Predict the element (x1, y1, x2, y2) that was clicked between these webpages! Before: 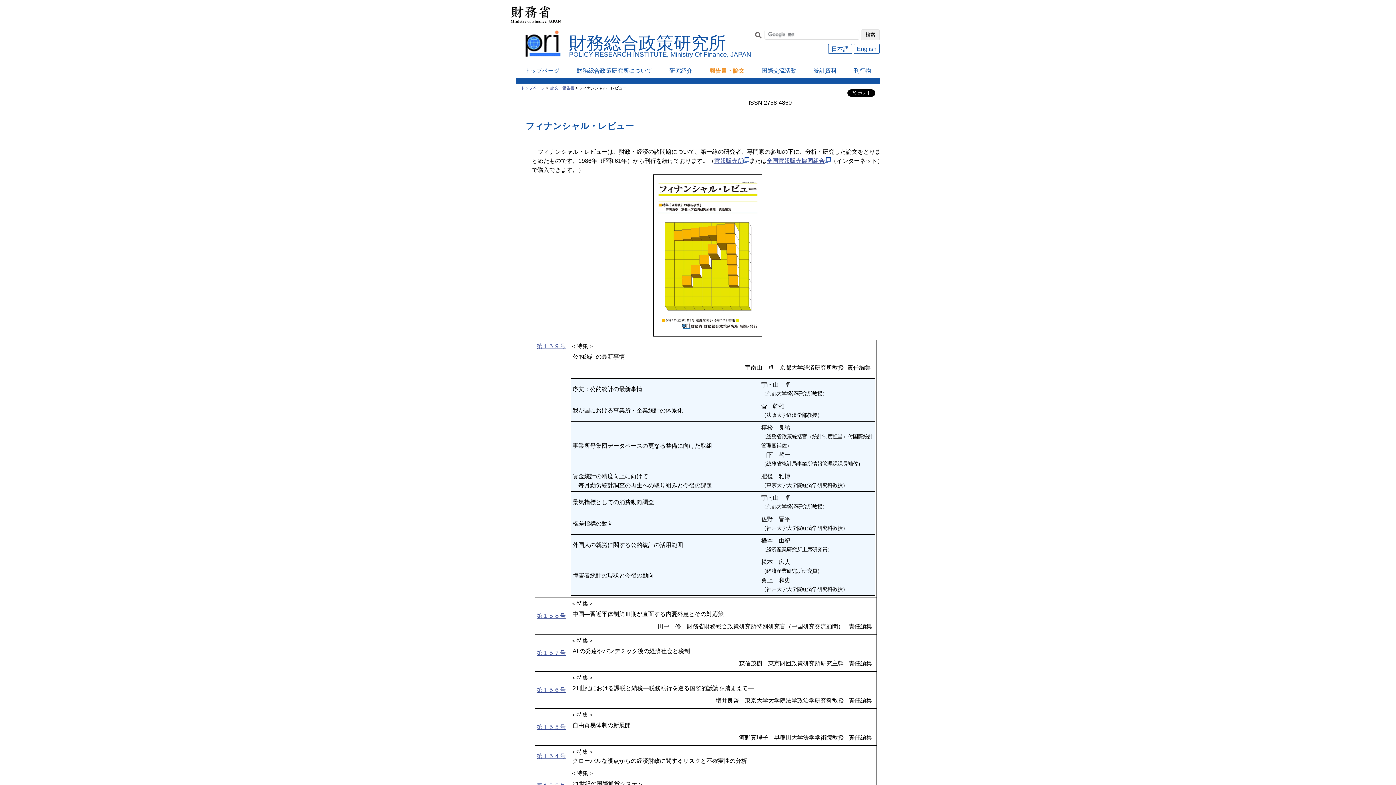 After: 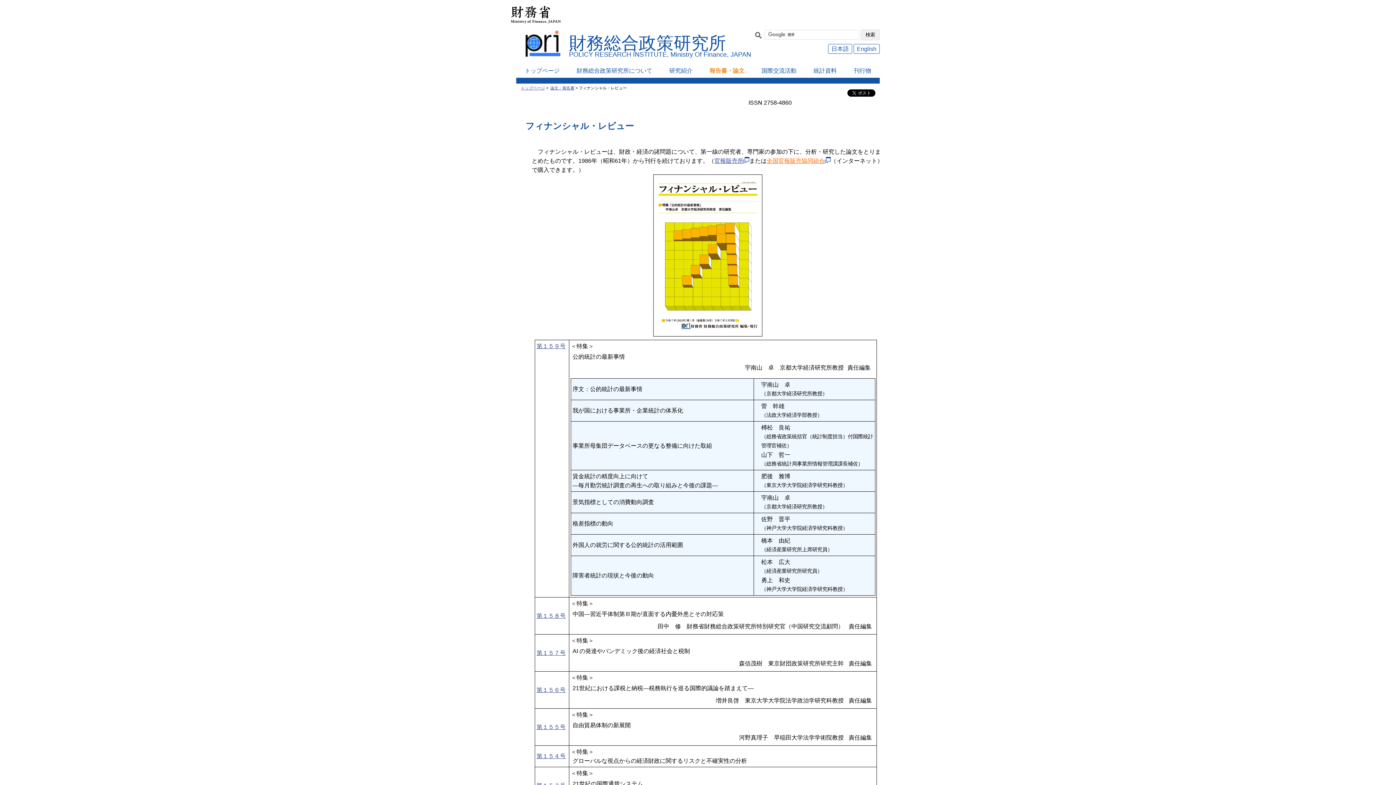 Action: label: 全国官報販売協同組合 bbox: (766, 157, 825, 163)